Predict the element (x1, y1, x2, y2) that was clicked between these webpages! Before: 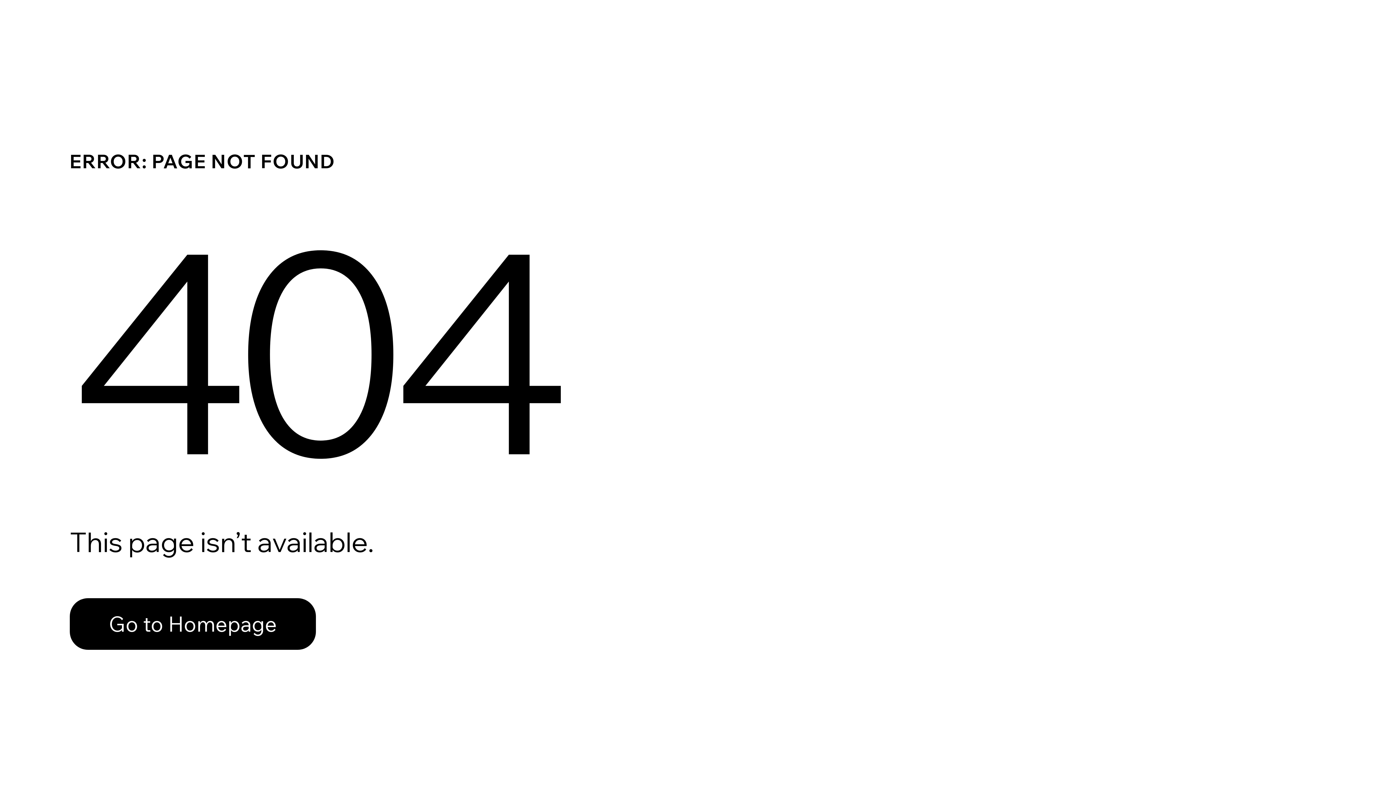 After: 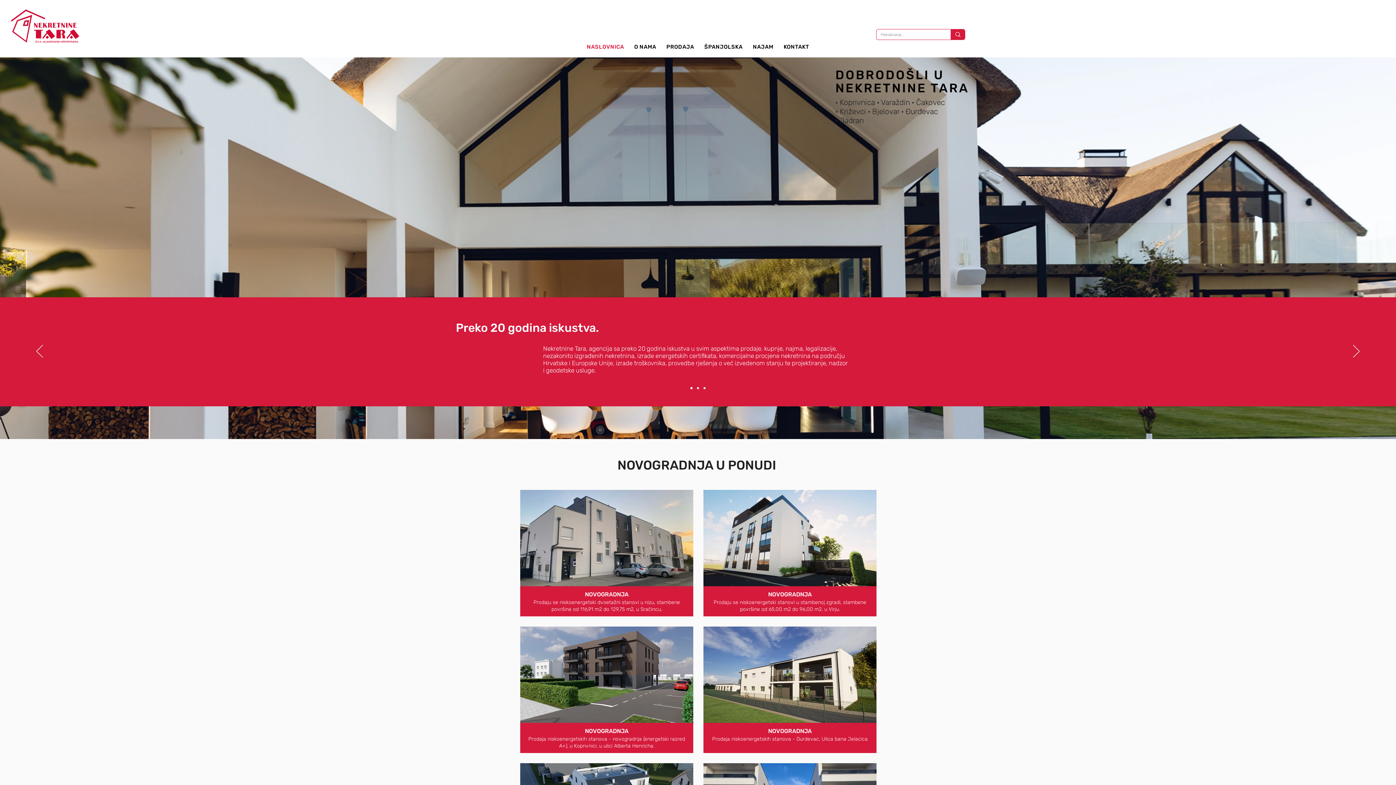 Action: label: Go to Homepage bbox: (69, 598, 316, 650)